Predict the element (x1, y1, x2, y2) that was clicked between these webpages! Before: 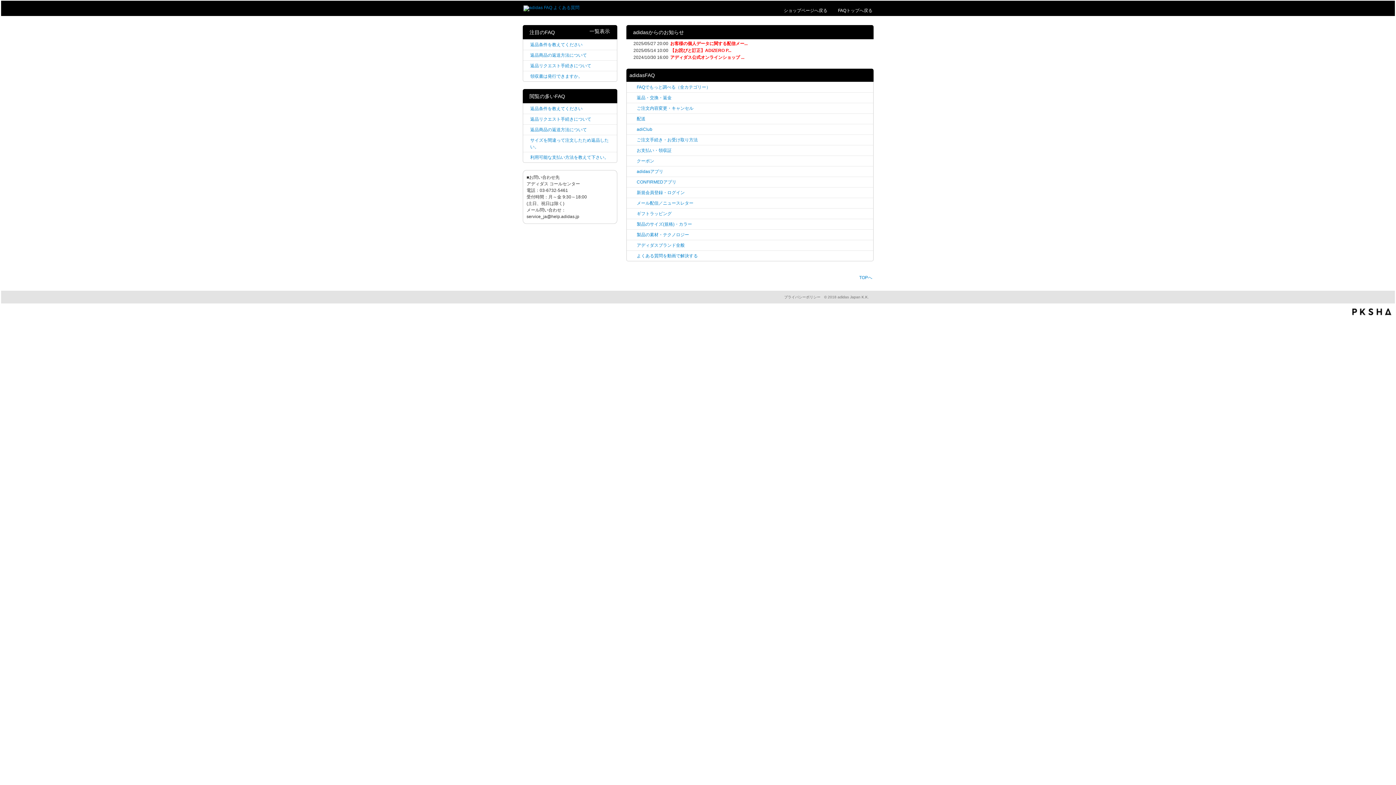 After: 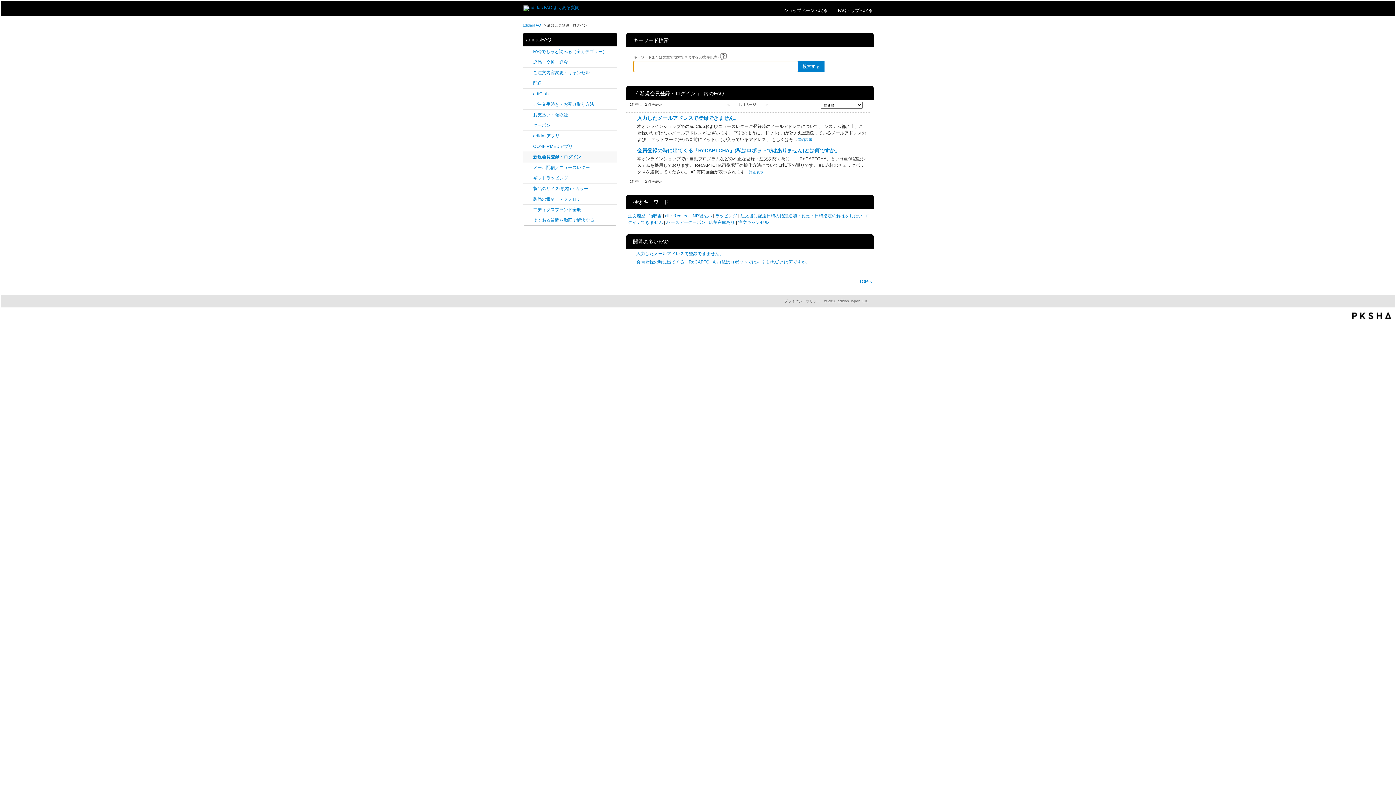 Action: label: 新規会員登録・ログイン bbox: (636, 189, 871, 196)